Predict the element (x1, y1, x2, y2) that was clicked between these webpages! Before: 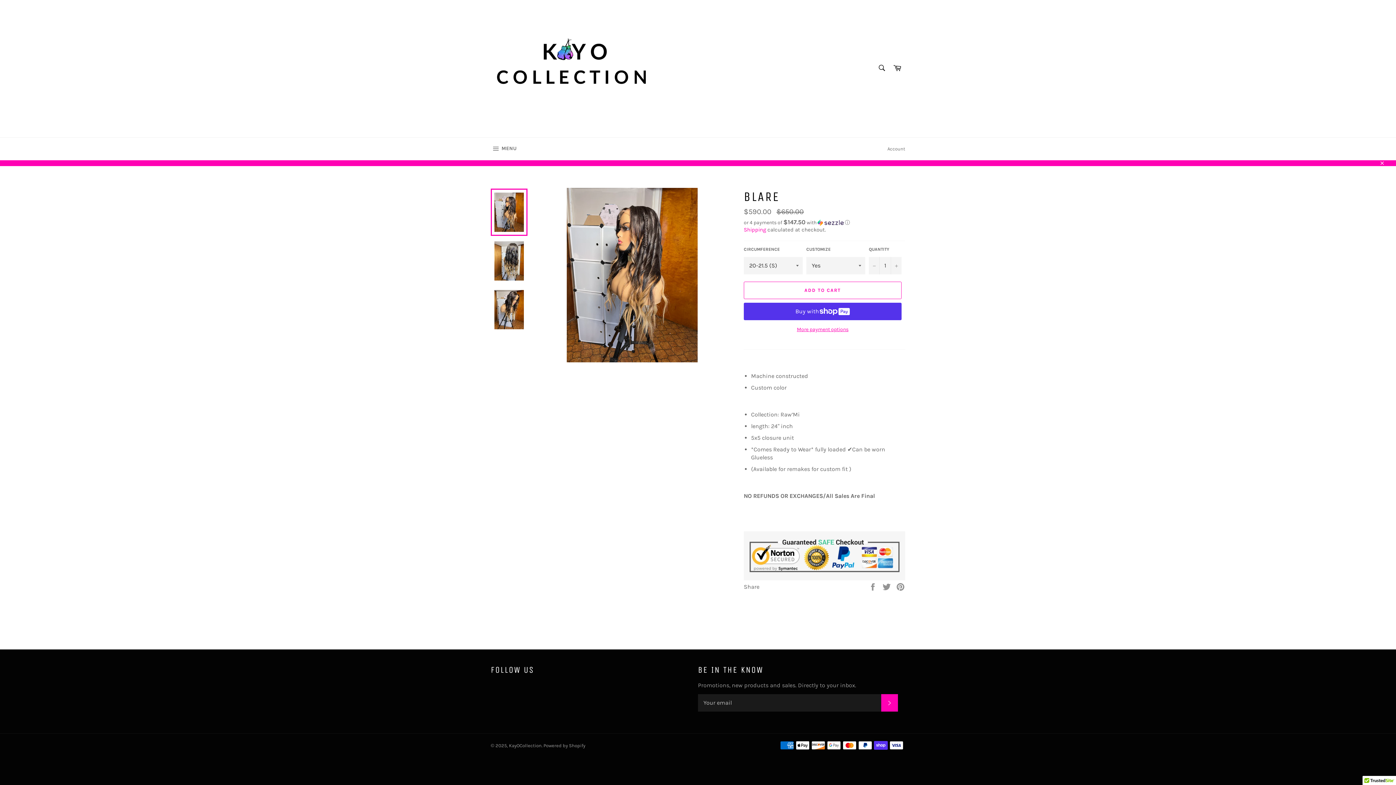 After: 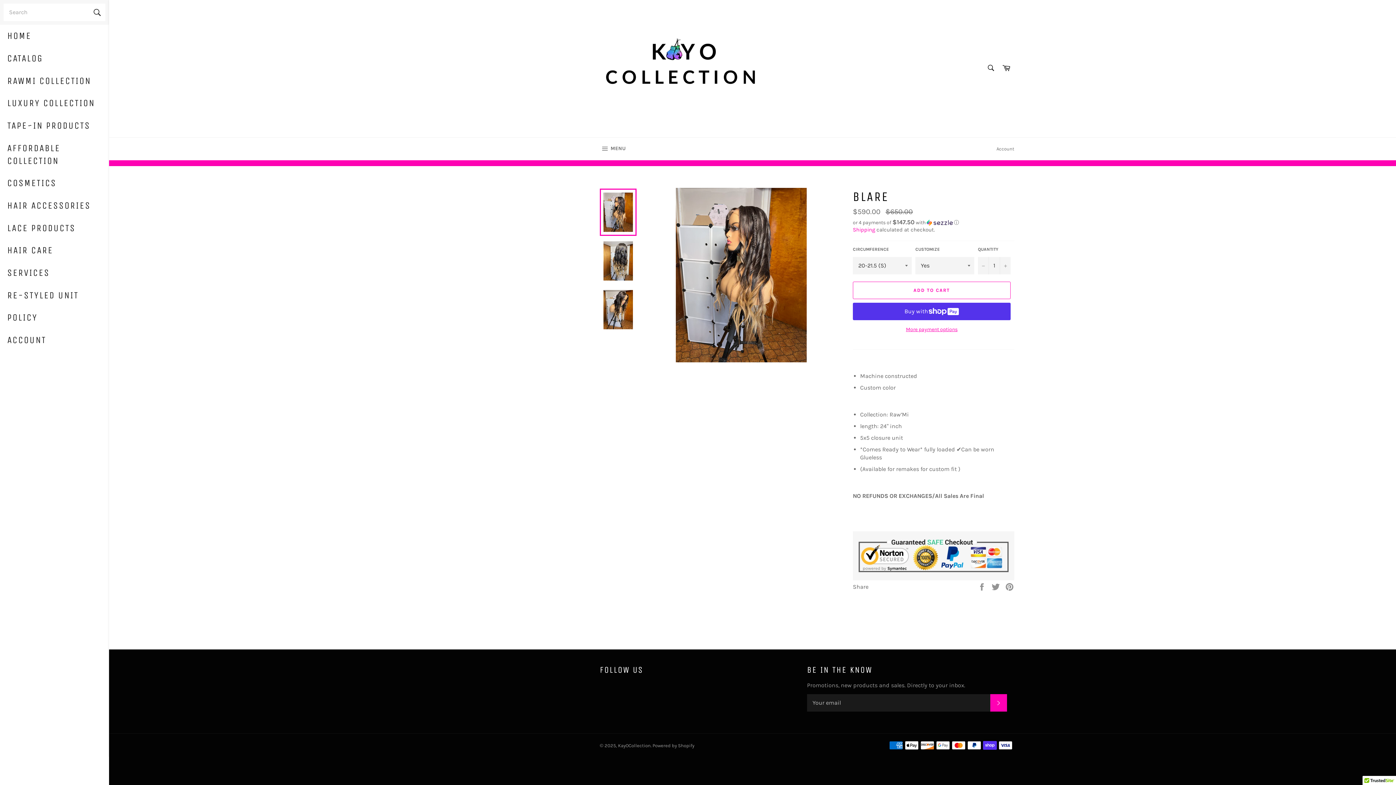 Action: bbox: (483, 137, 524, 160) label:  MENU
SITE NAVIGATION